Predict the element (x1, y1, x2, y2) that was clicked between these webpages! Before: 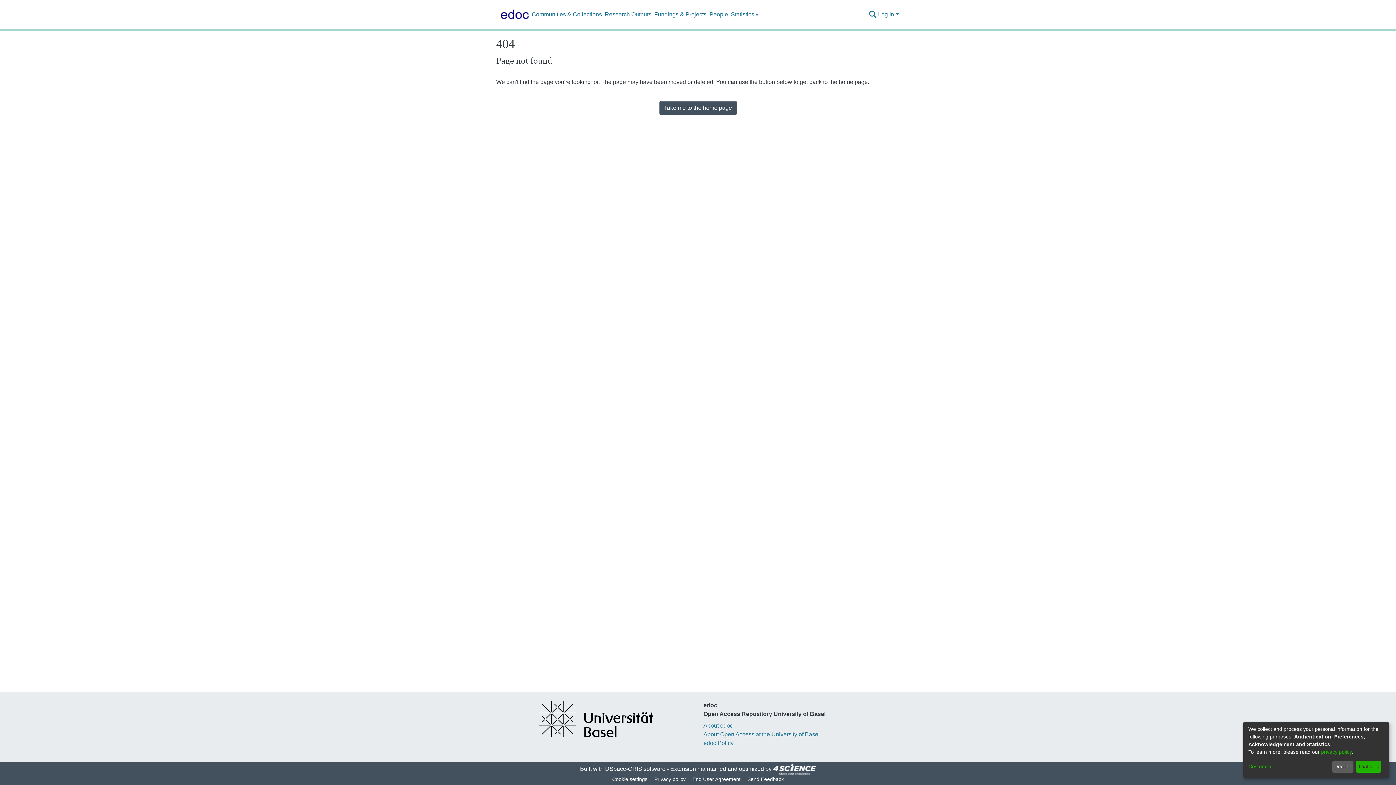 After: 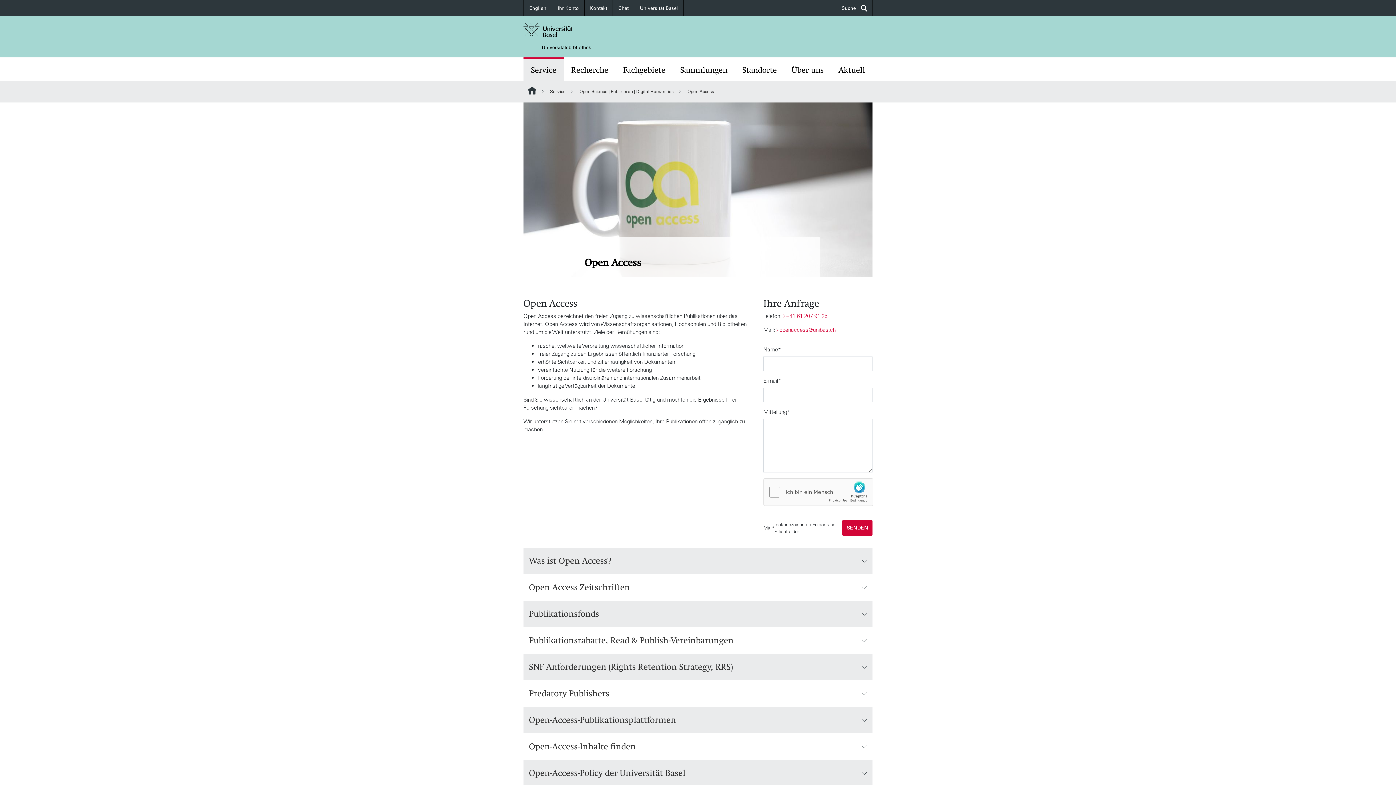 Action: label: About Open Access at the University of Basel bbox: (703, 734, 820, 740)